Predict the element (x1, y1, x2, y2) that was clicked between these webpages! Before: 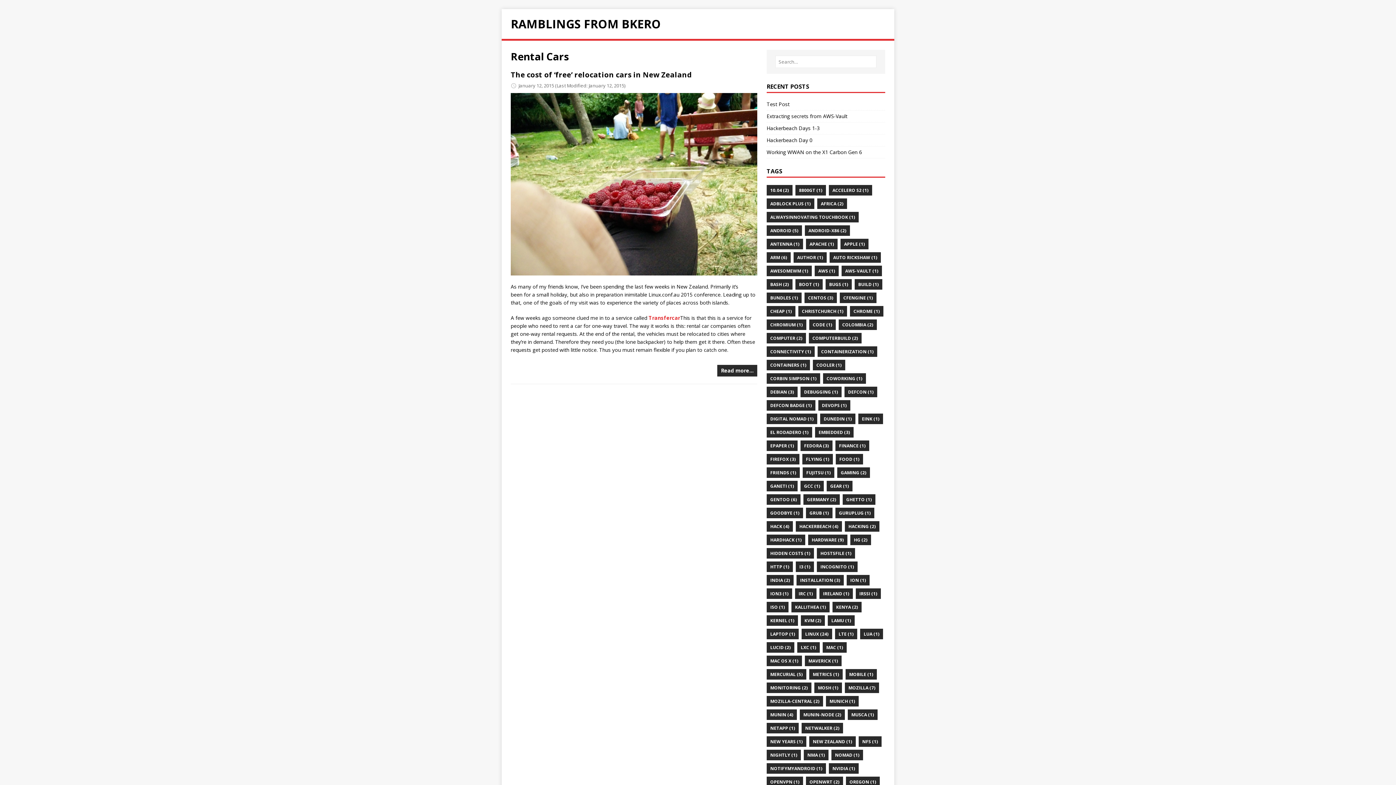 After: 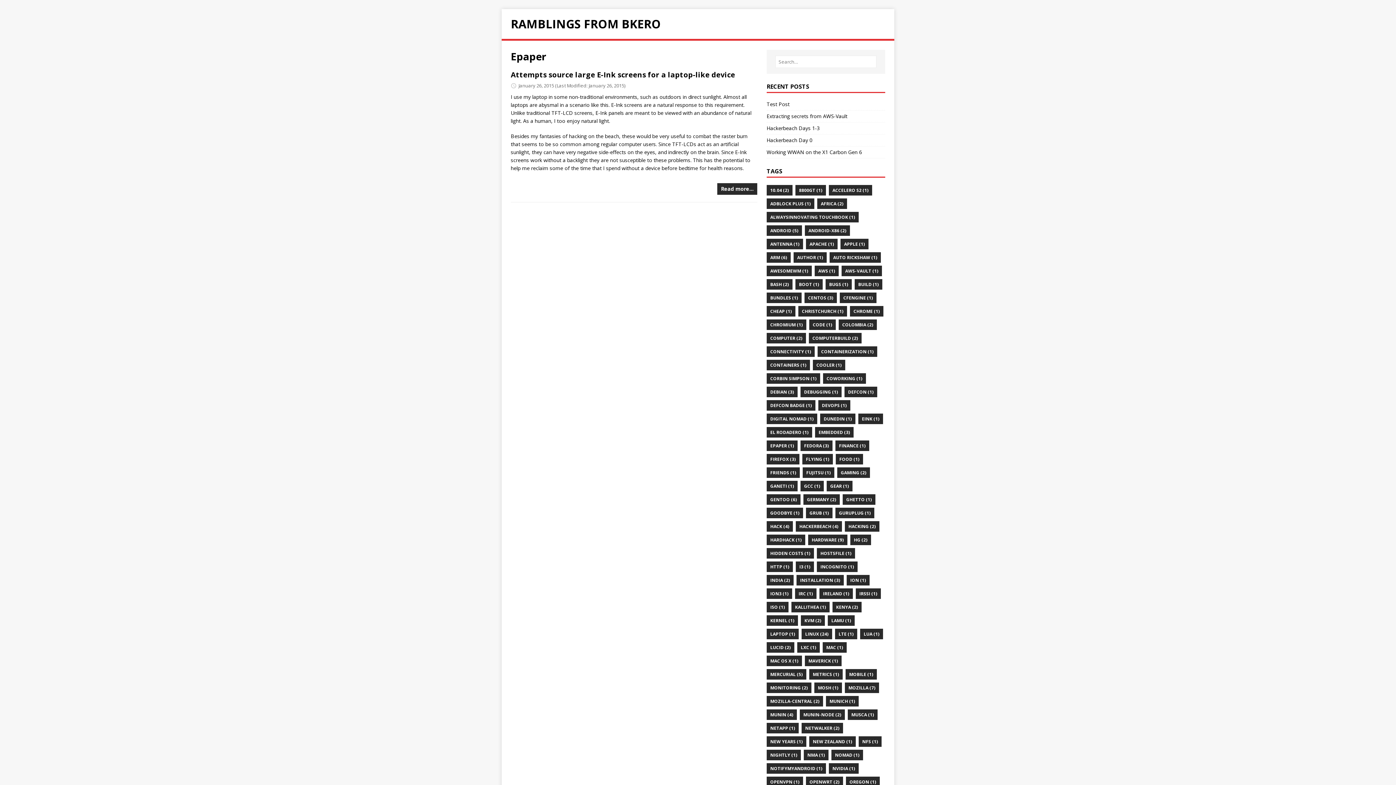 Action: bbox: (766, 440, 797, 451) label: EPAPER (1)